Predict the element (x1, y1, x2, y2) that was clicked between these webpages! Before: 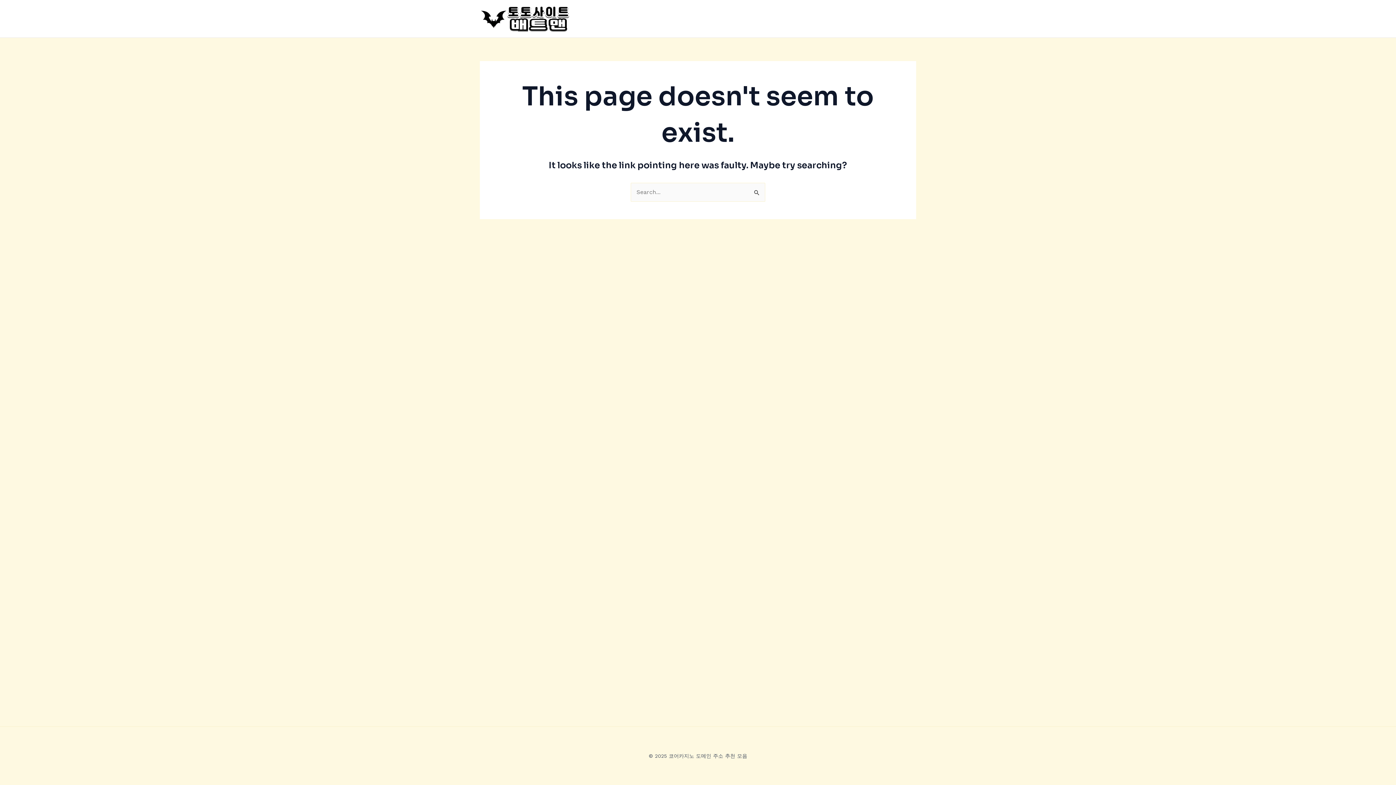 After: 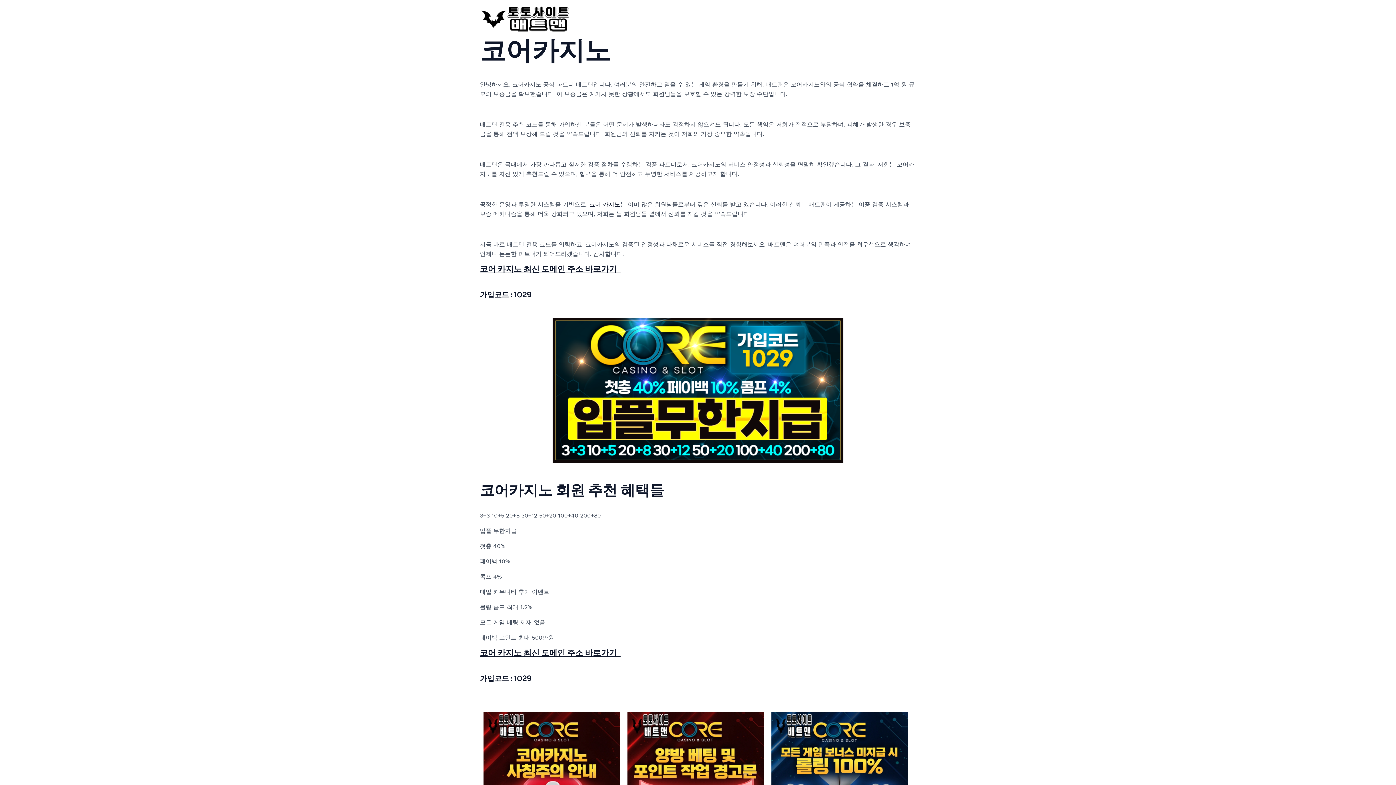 Action: bbox: (480, 14, 570, 21)